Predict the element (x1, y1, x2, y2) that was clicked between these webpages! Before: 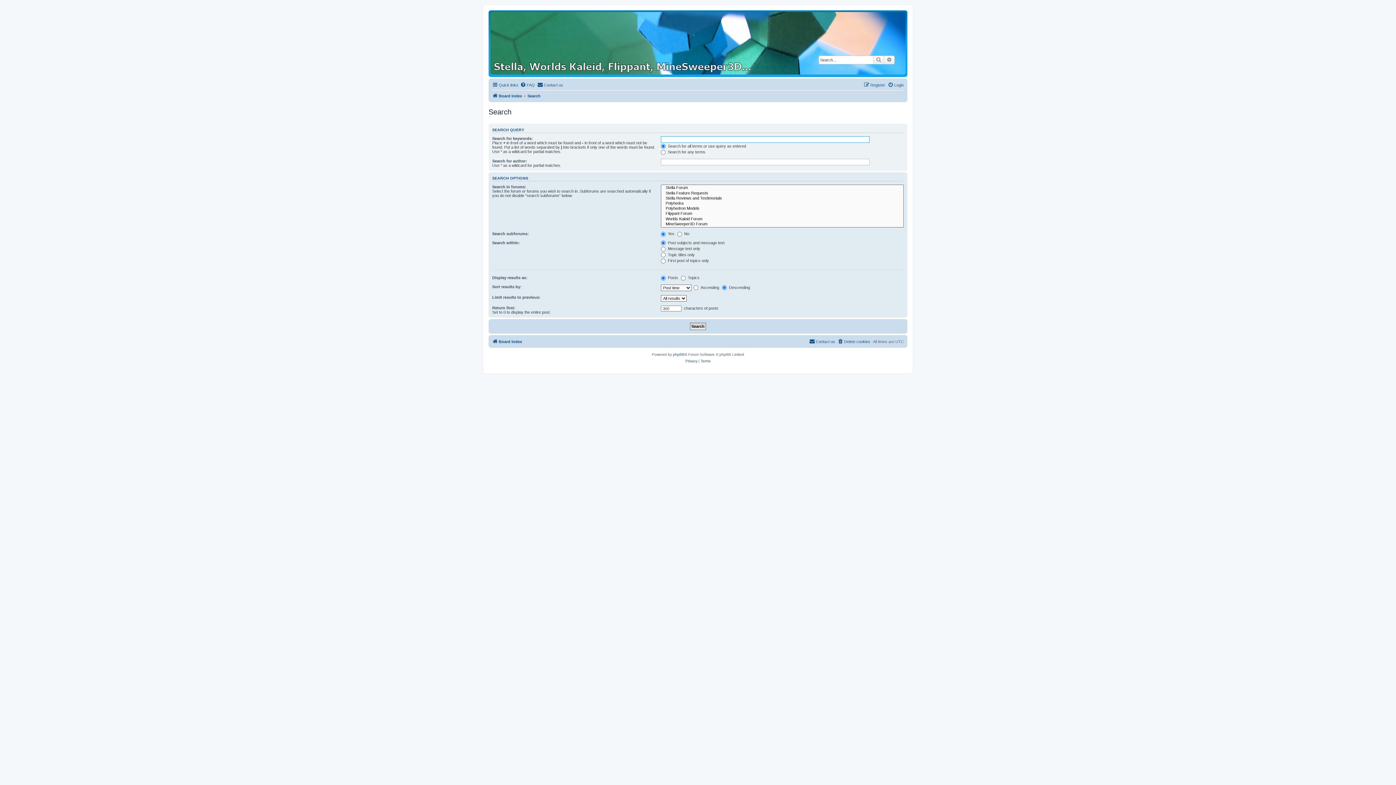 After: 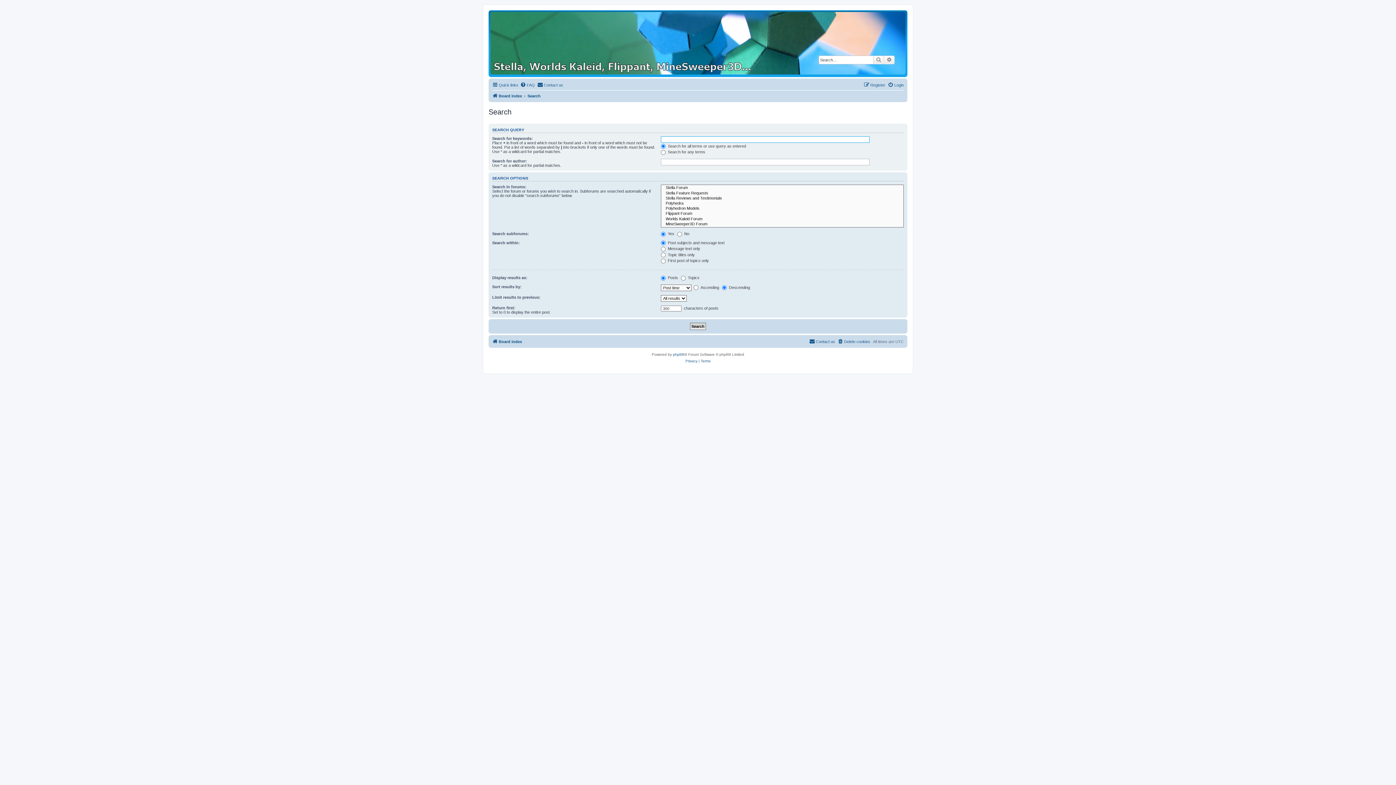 Action: bbox: (873, 55, 884, 64) label: Search